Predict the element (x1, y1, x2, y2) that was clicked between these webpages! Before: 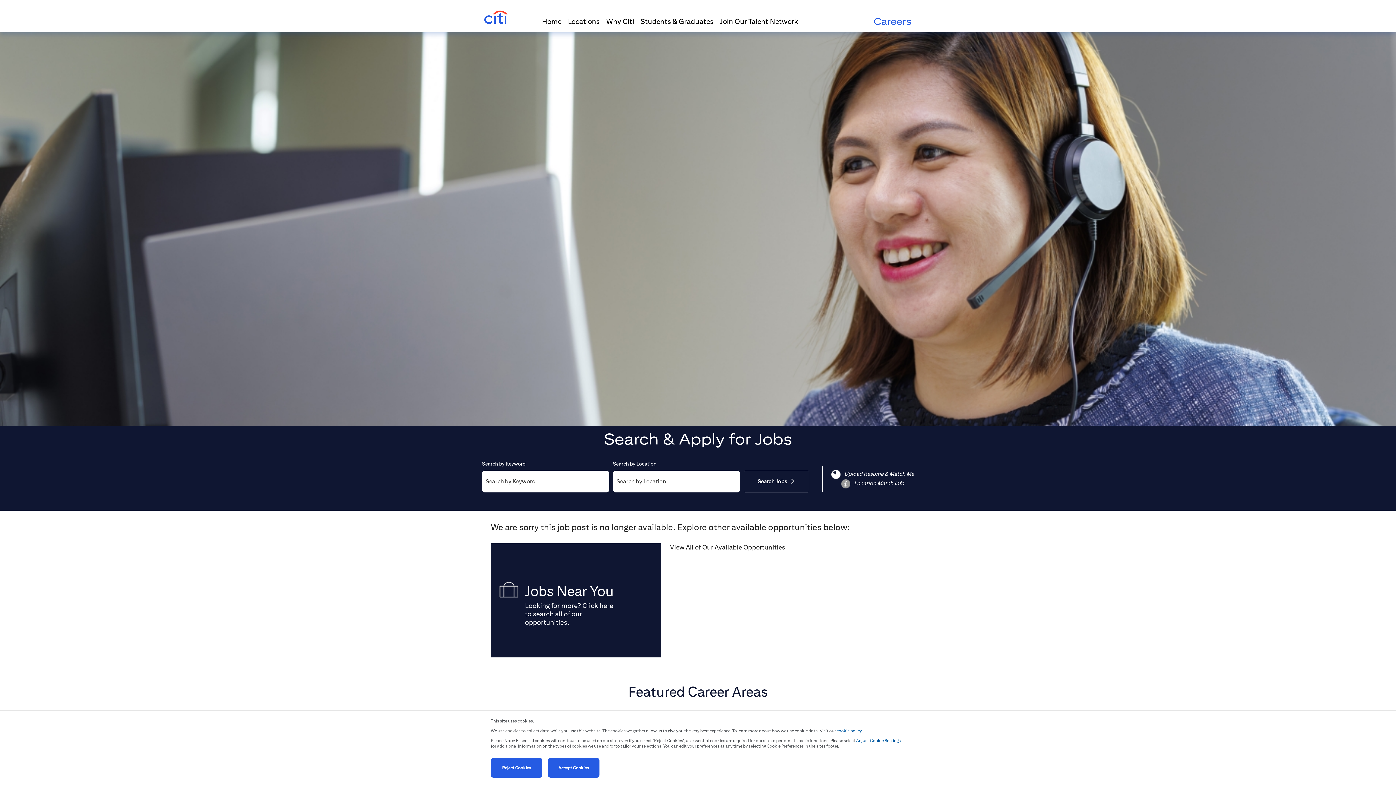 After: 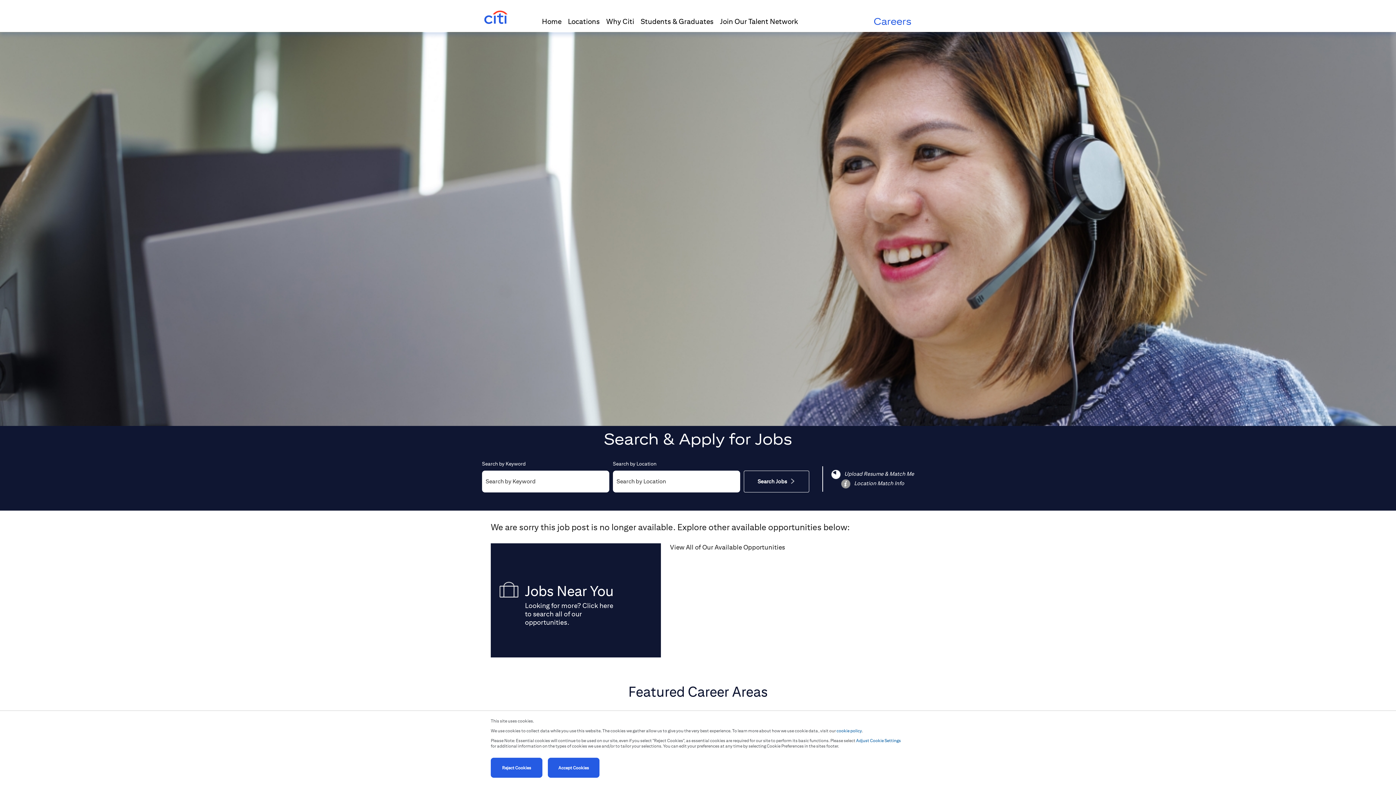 Action: bbox: (670, 543, 785, 551) label: View All of Our Available Opportunities